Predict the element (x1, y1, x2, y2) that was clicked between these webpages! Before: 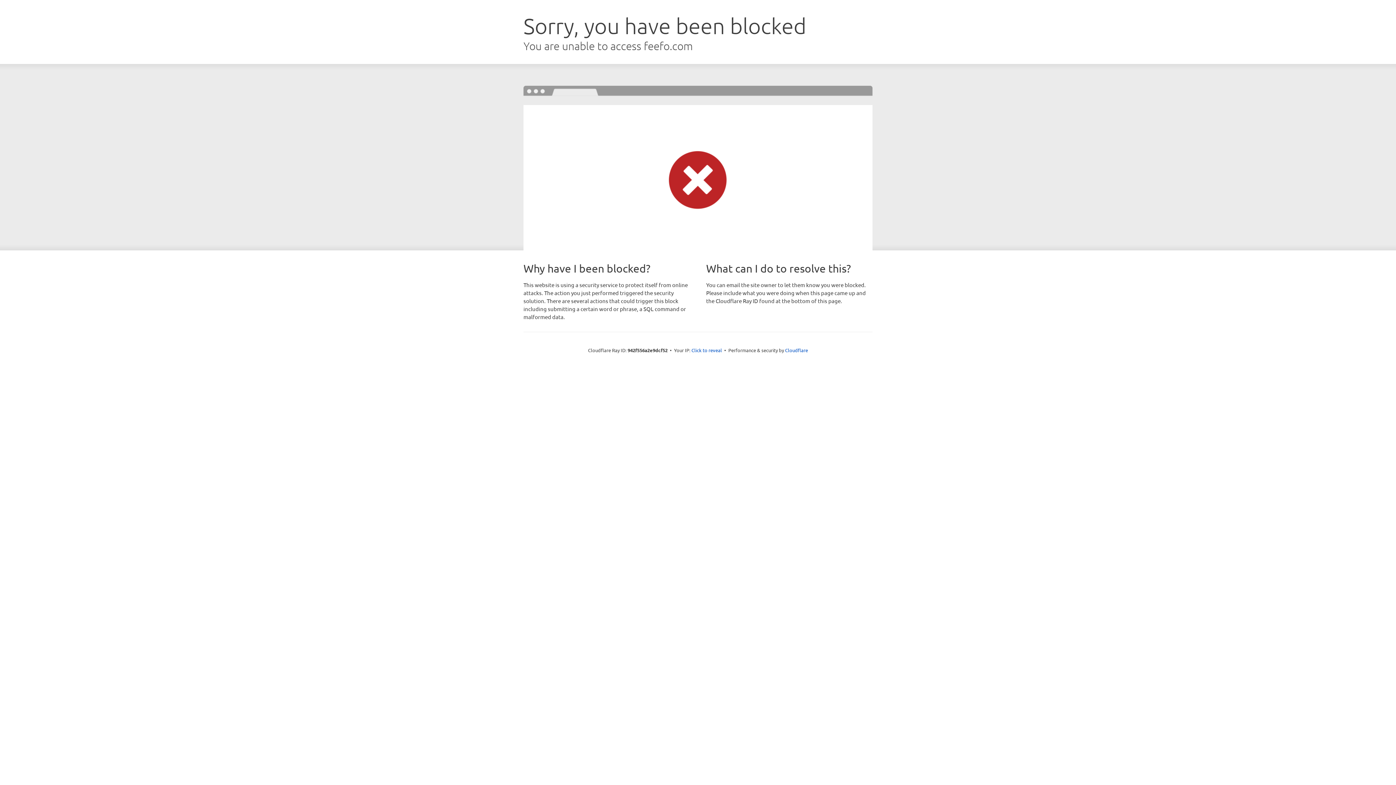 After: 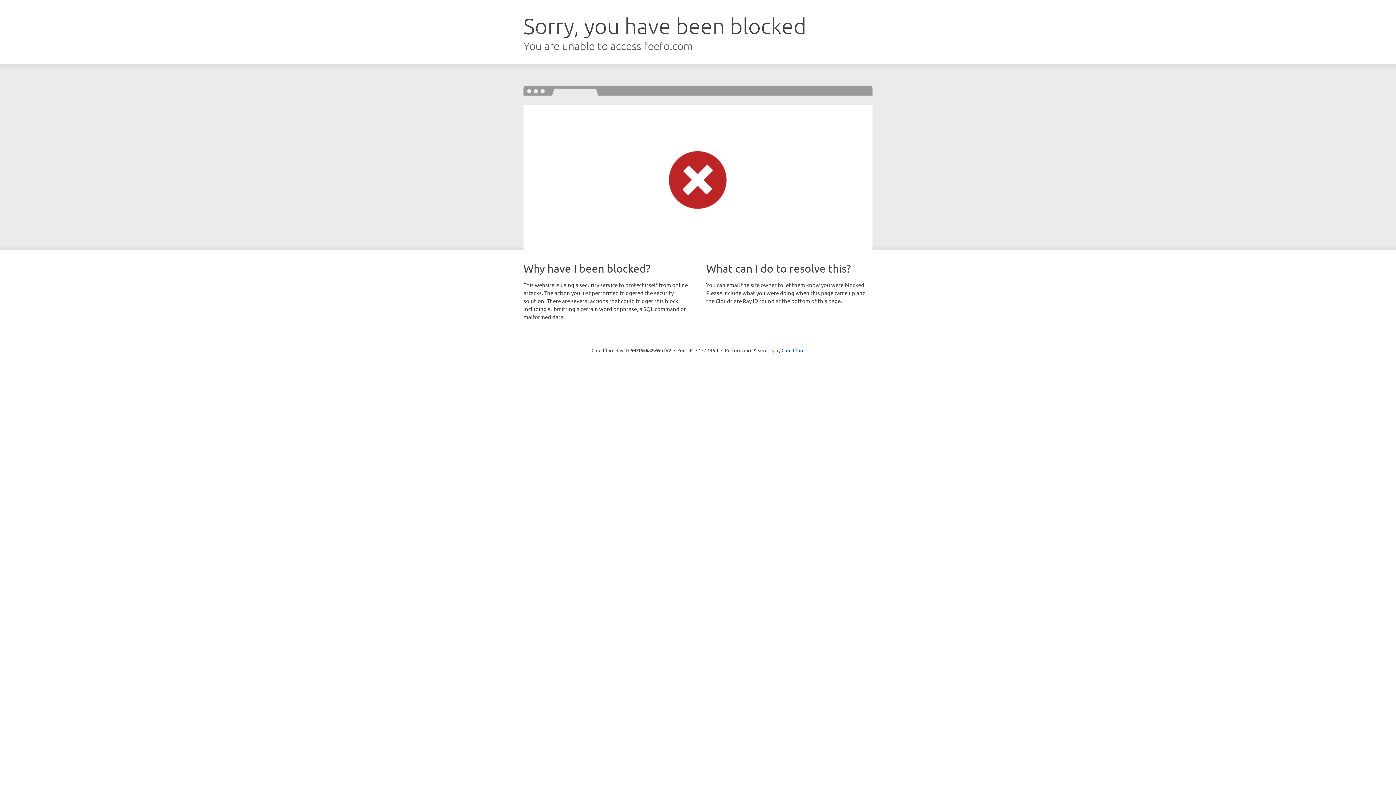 Action: label: Click to reveal bbox: (691, 346, 722, 353)